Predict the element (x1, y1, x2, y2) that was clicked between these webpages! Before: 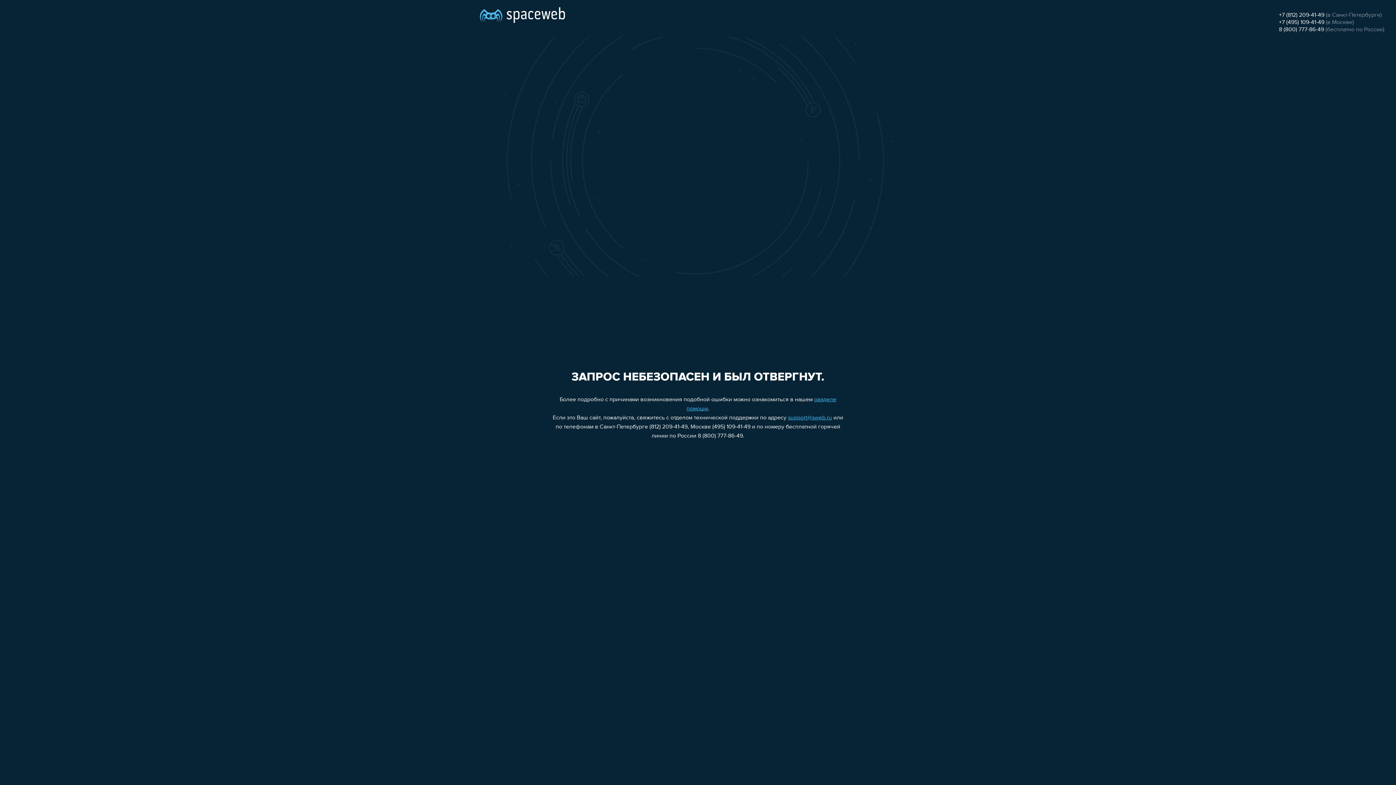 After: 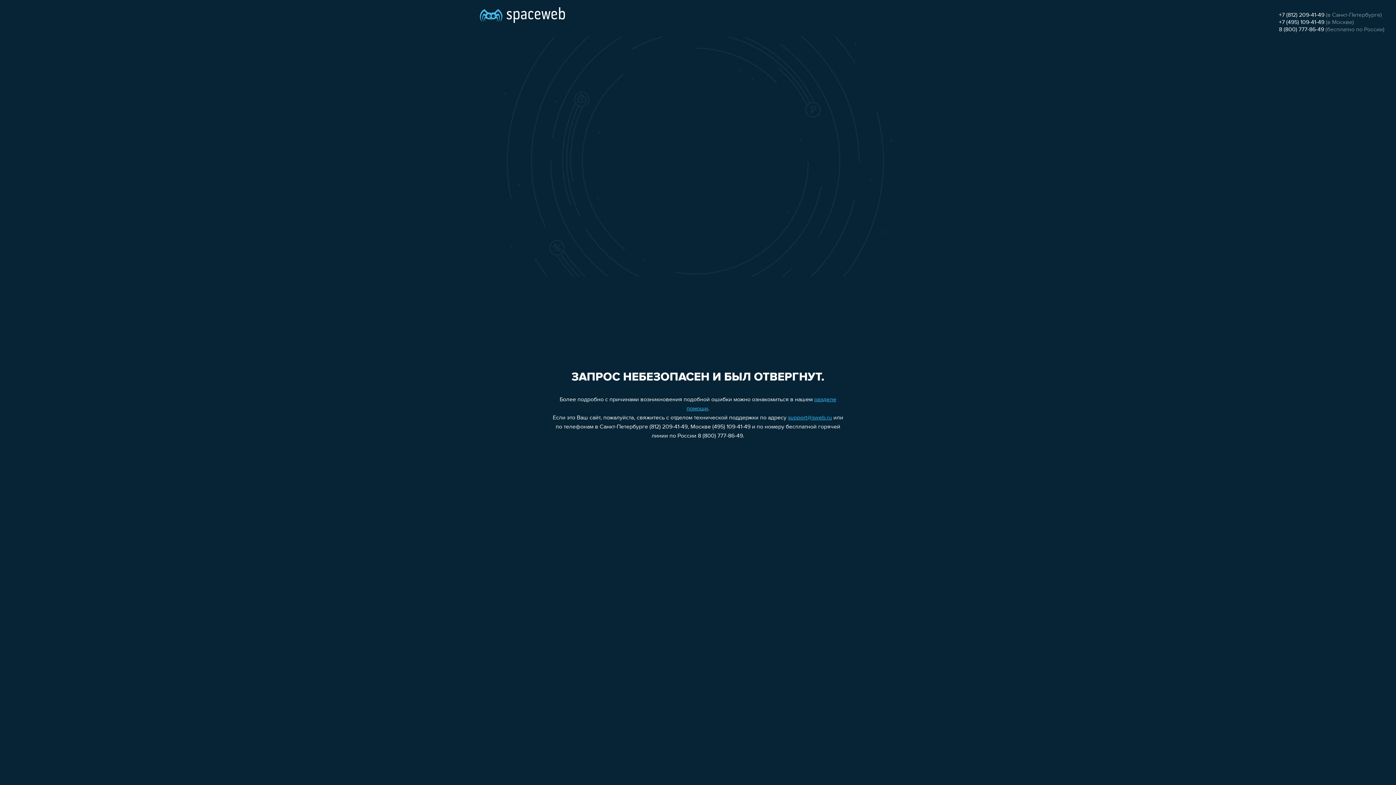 Action: label: +7 (495) 109-41-49 bbox: (1279, 19, 1324, 25)